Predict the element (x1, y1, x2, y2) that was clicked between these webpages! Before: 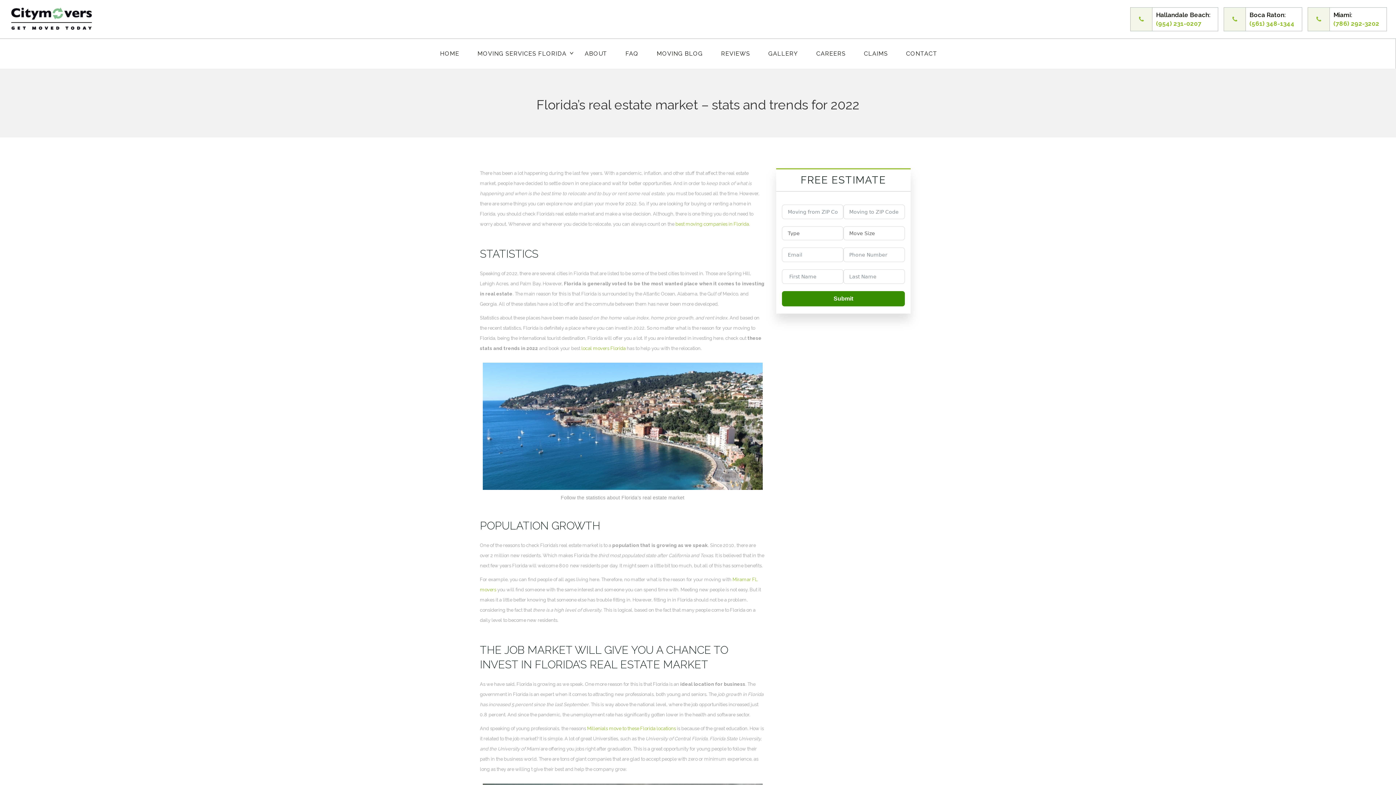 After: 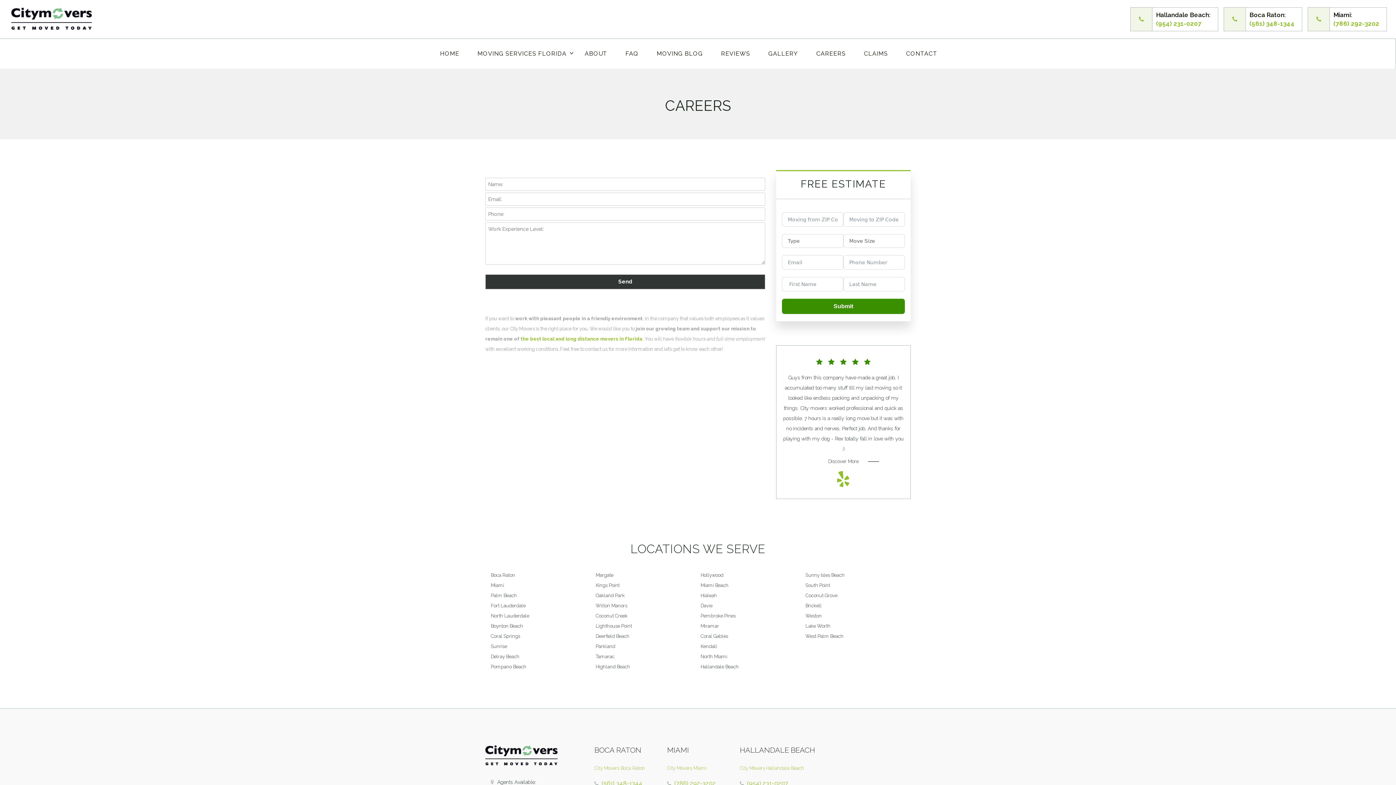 Action: bbox: (816, 49, 846, 57) label: CAREERS